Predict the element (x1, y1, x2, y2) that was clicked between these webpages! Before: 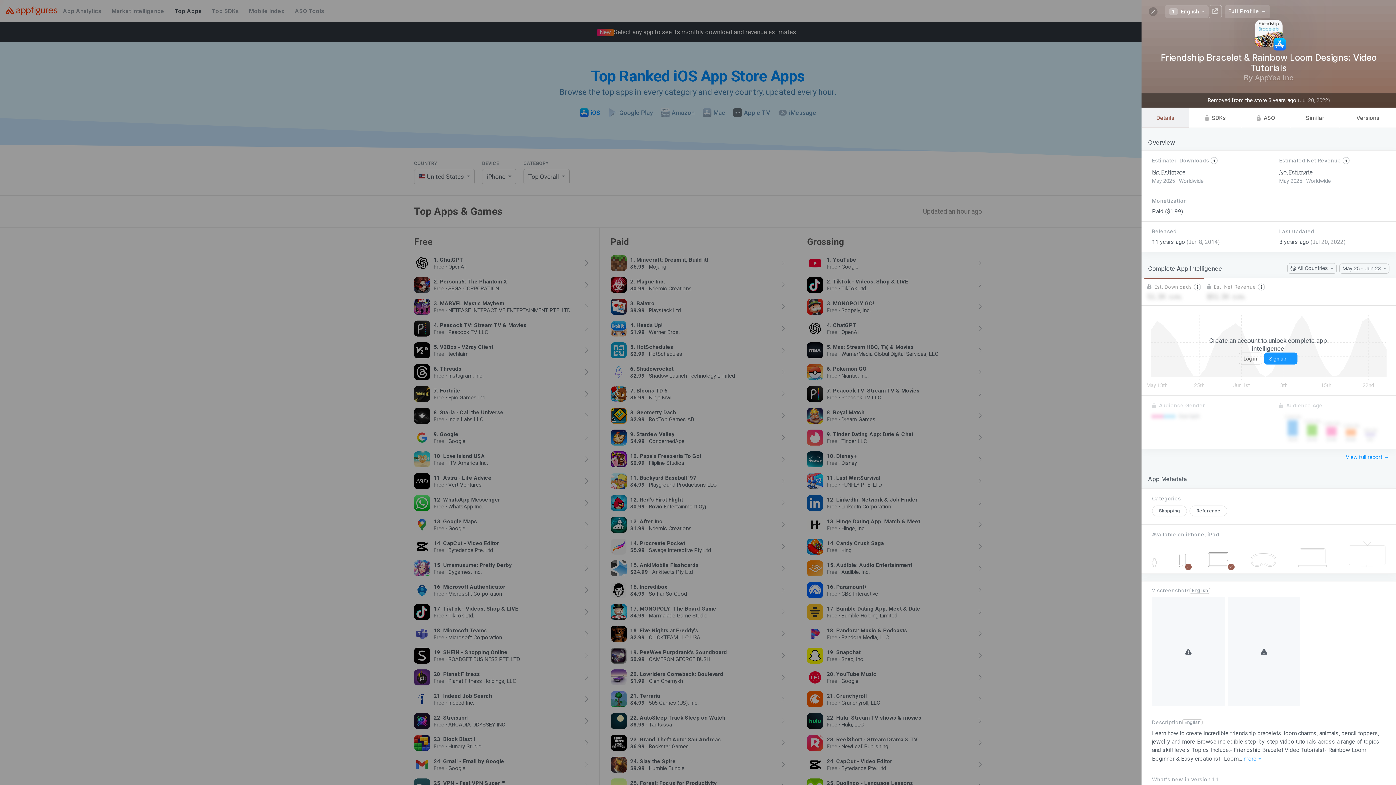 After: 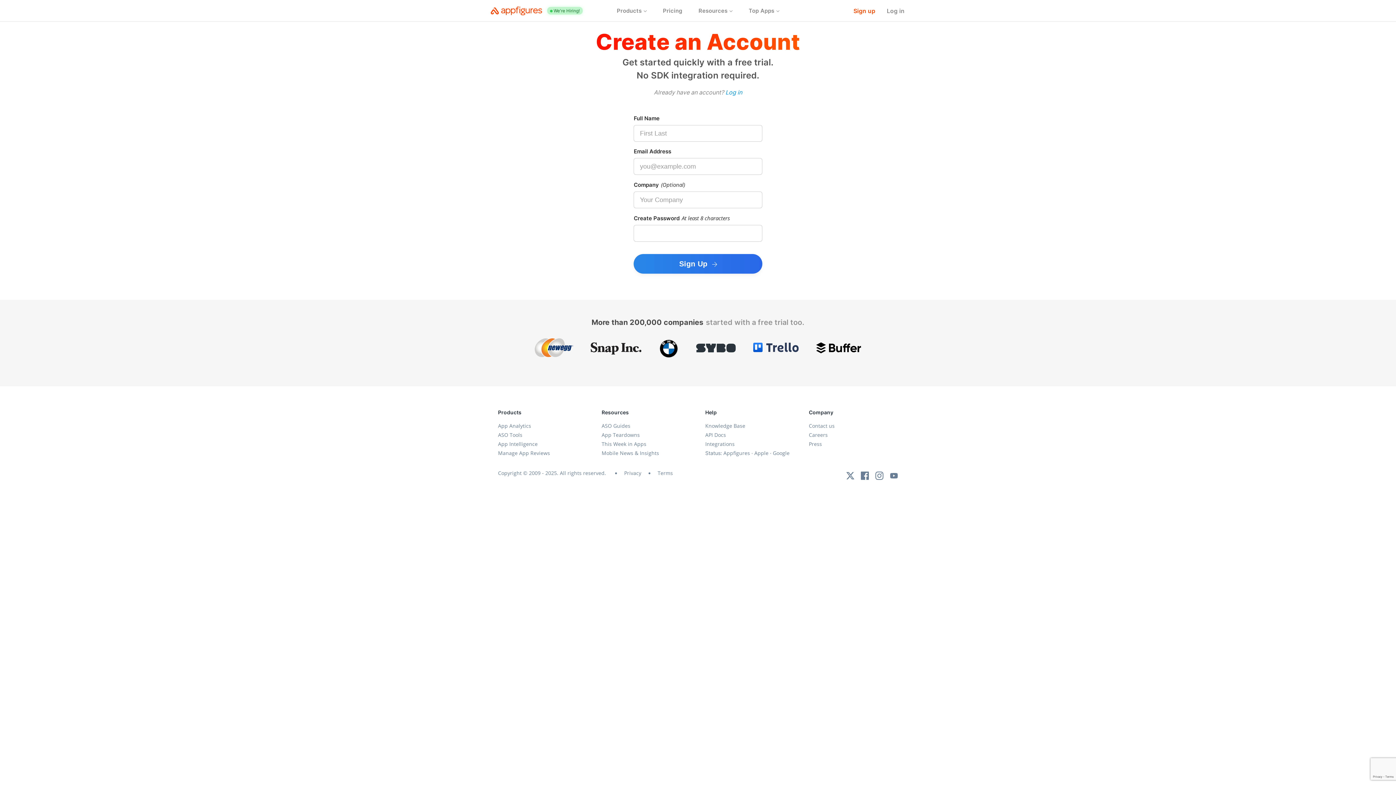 Action: bbox: (1264, 352, 1297, 364) label: Sign up →